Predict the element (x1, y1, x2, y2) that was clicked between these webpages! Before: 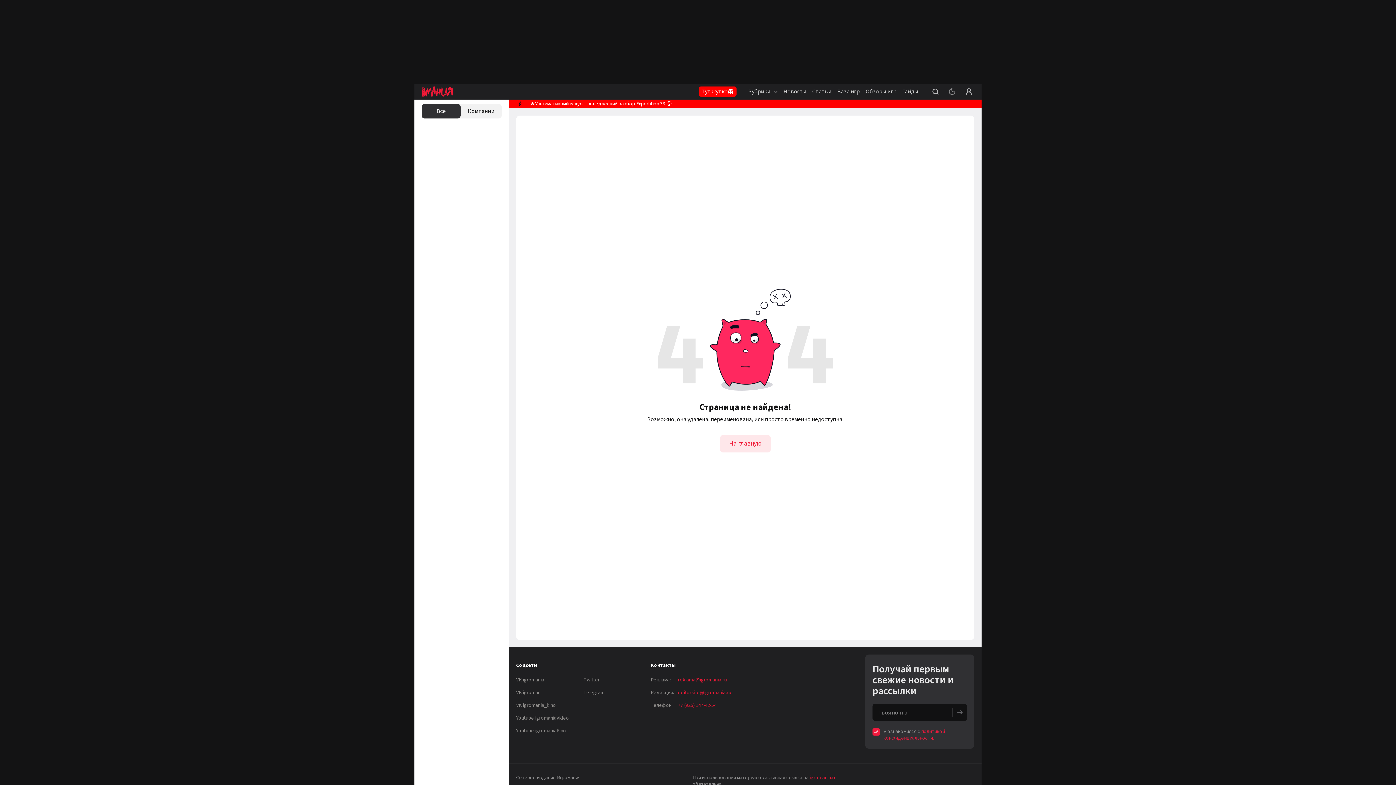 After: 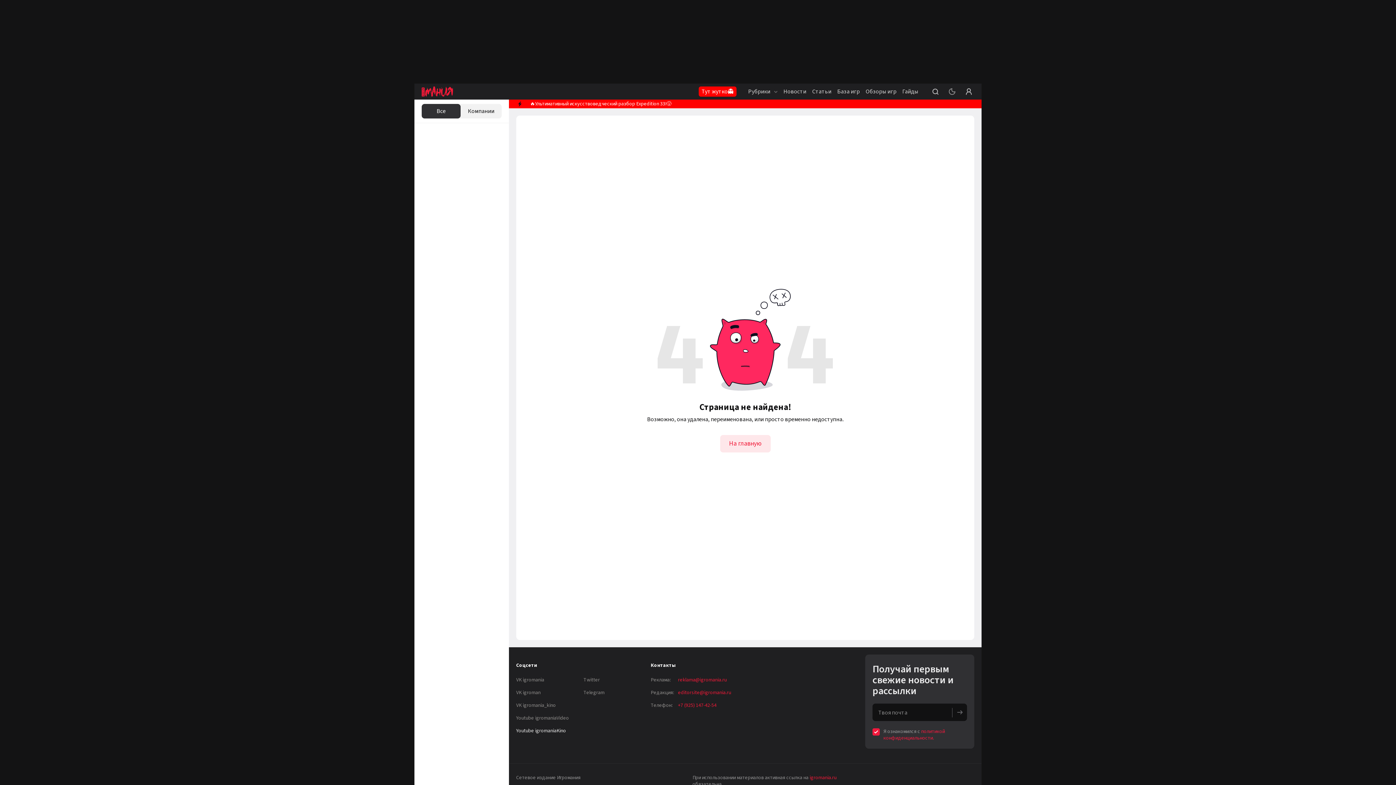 Action: bbox: (516, 727, 566, 734) label: Youtube igromaniaKino